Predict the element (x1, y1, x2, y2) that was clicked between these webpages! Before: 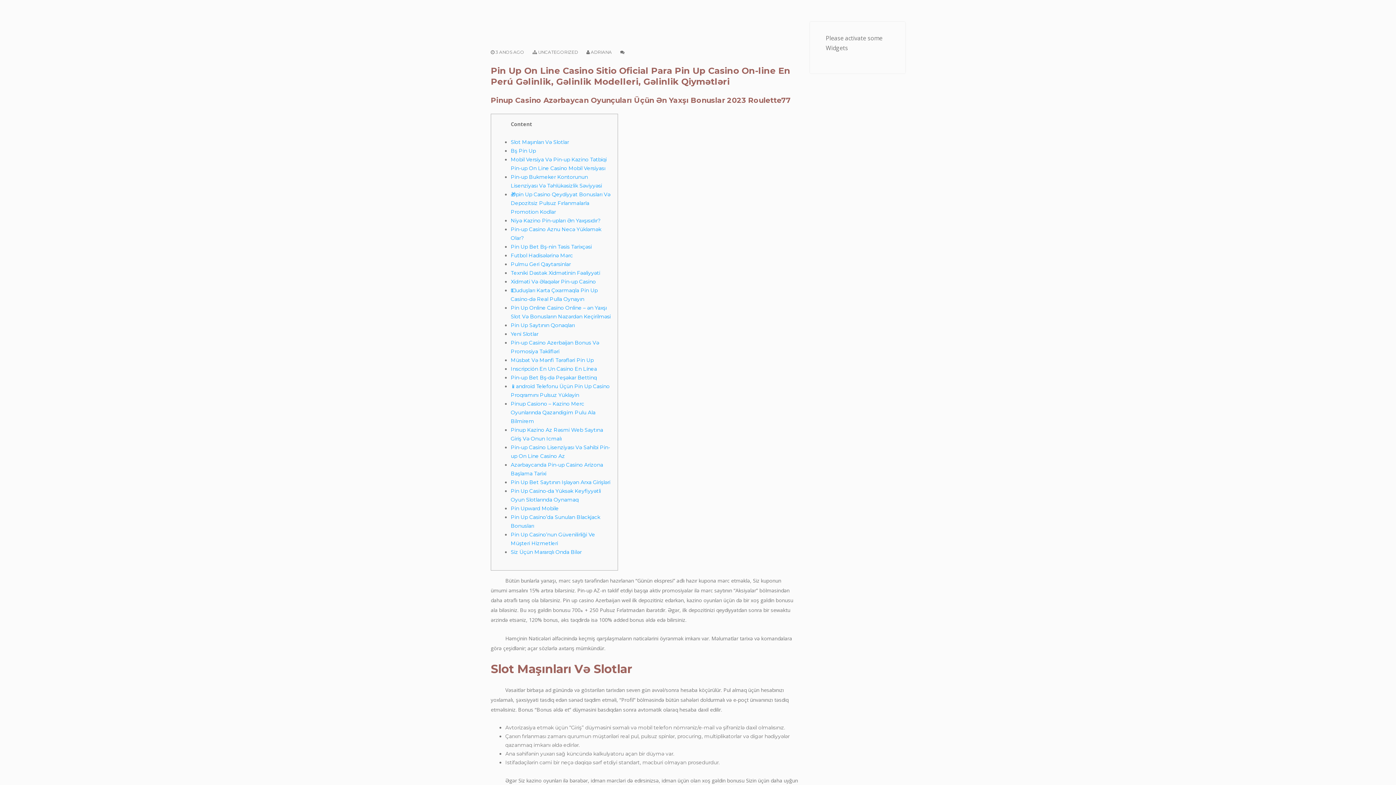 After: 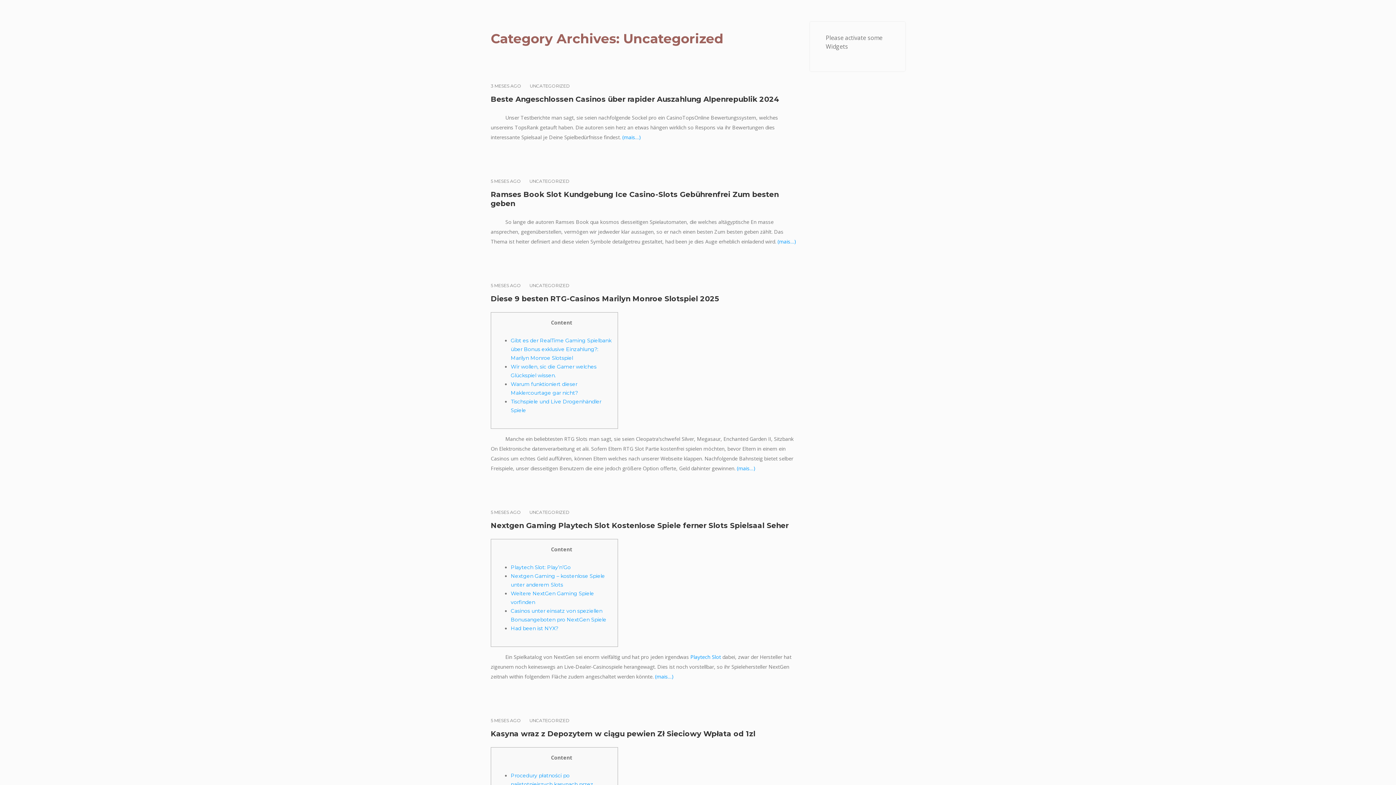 Action: bbox: (538, 49, 578, 54) label: UNCATEGORIZED